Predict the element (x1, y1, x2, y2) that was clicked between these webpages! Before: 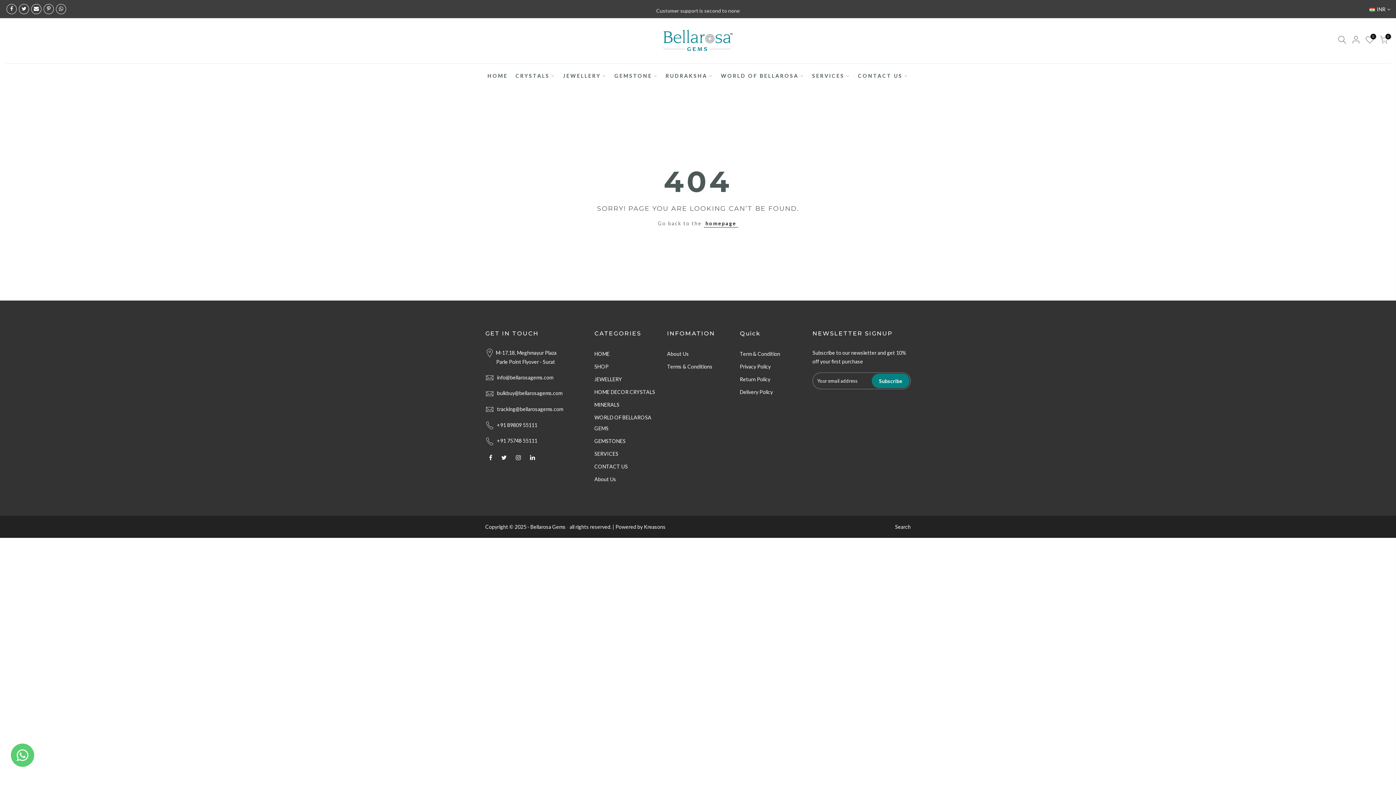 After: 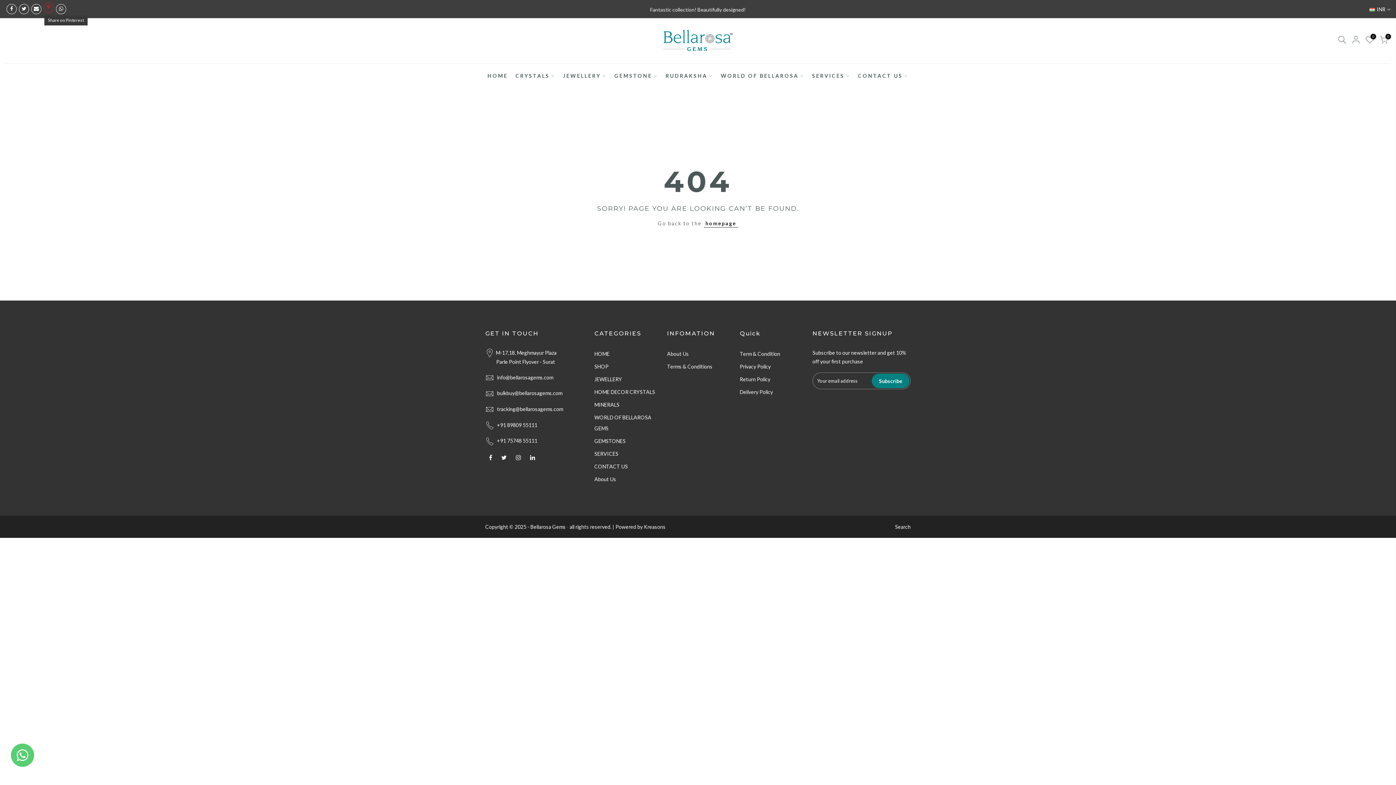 Action: bbox: (43, 4, 53, 14)